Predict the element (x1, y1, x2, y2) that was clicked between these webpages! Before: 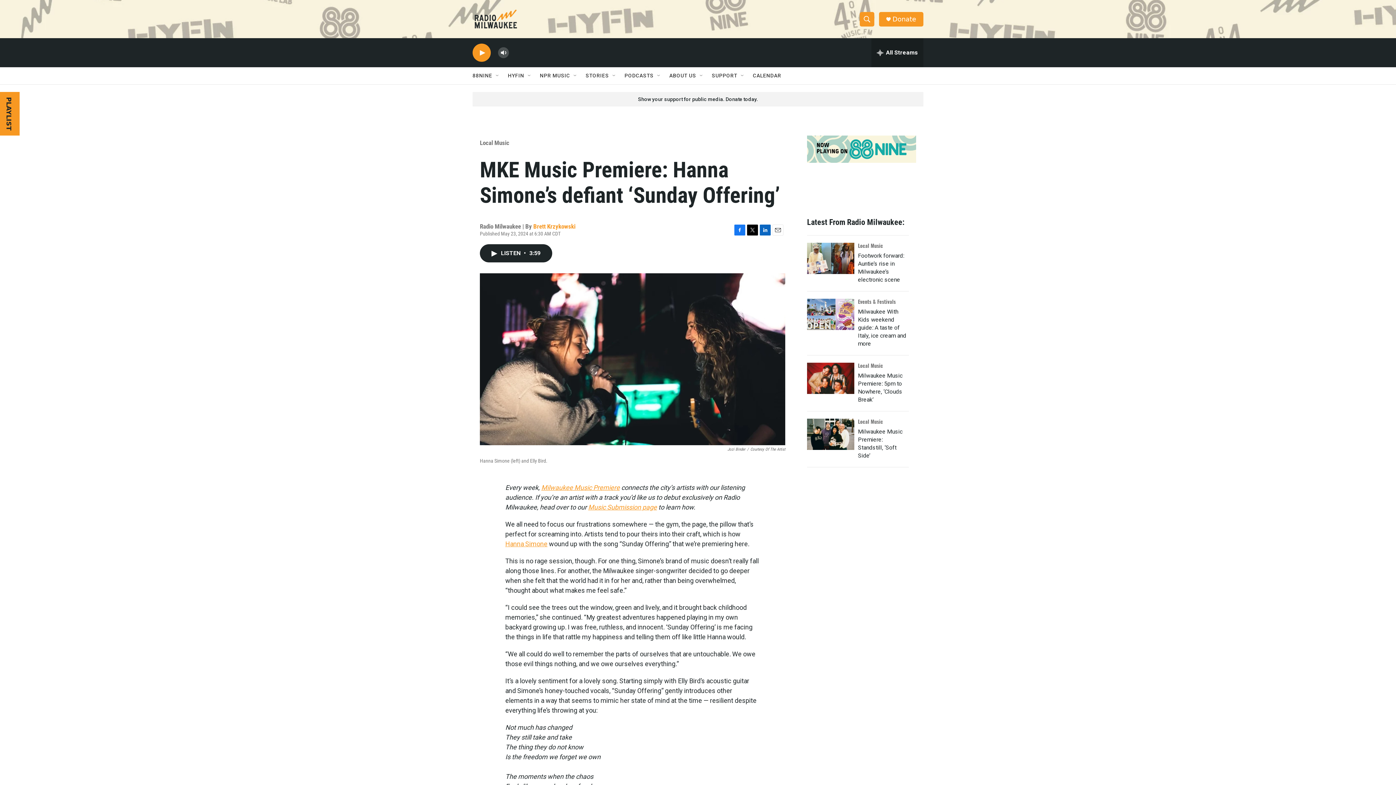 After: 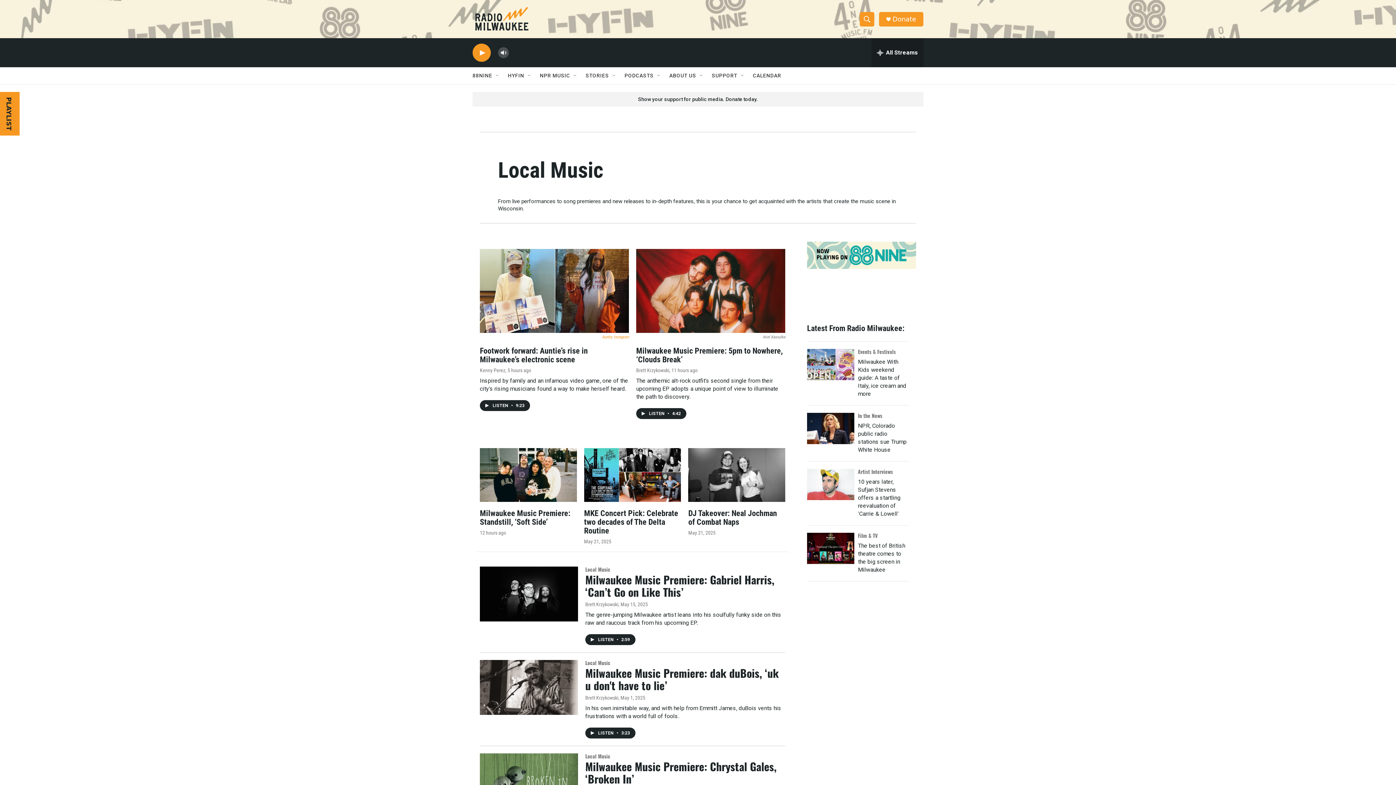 Action: bbox: (480, 139, 509, 146) label: Local Music